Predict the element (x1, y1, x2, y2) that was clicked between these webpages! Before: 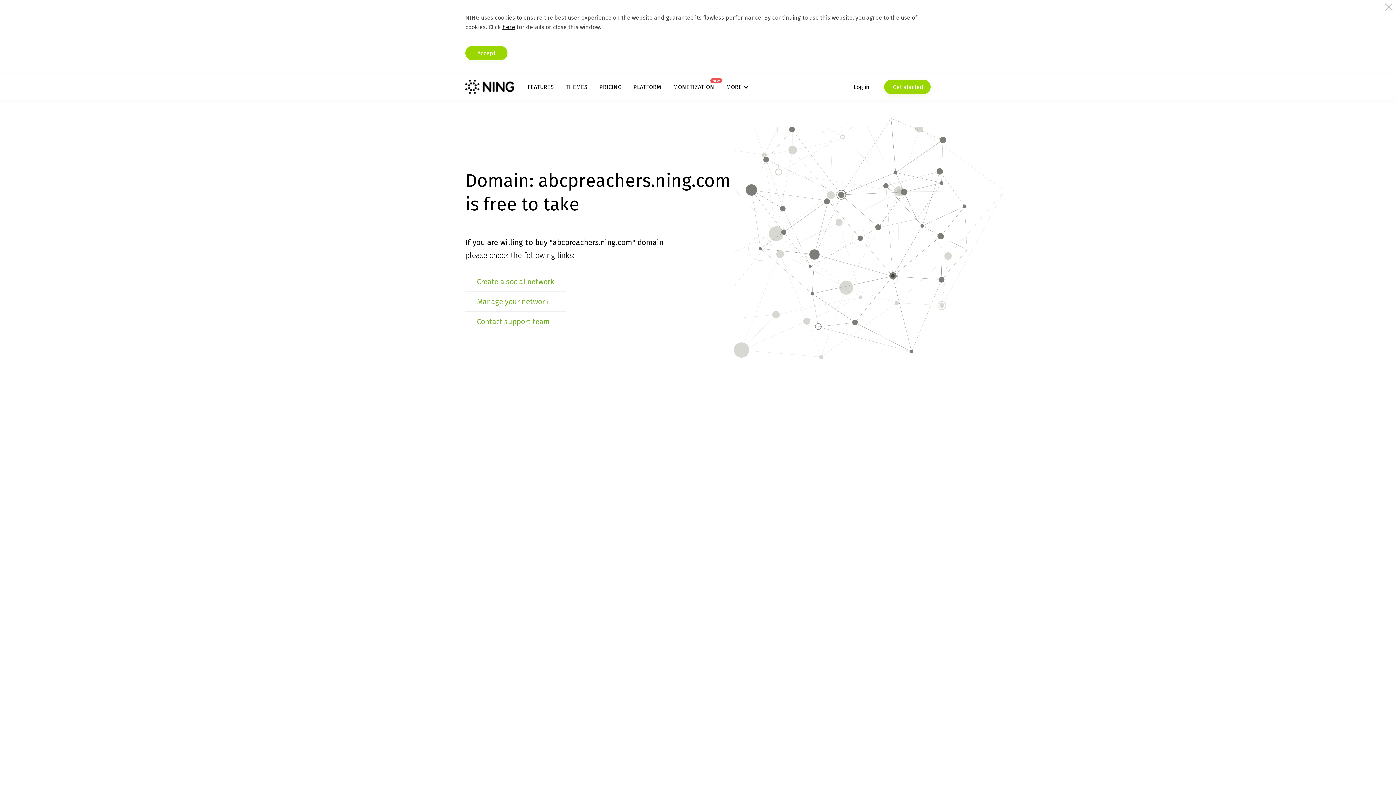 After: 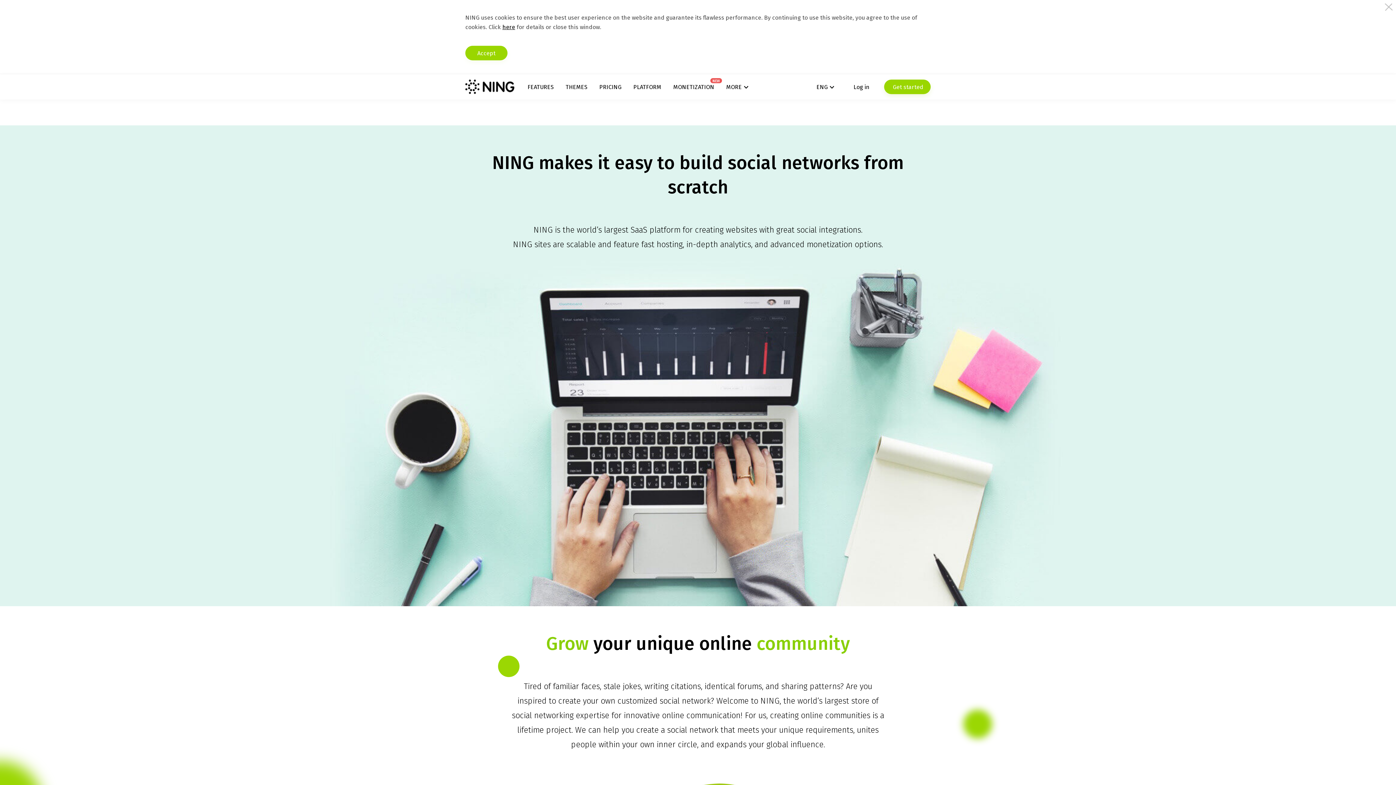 Action: label: PLATFORM bbox: (633, 83, 661, 90)